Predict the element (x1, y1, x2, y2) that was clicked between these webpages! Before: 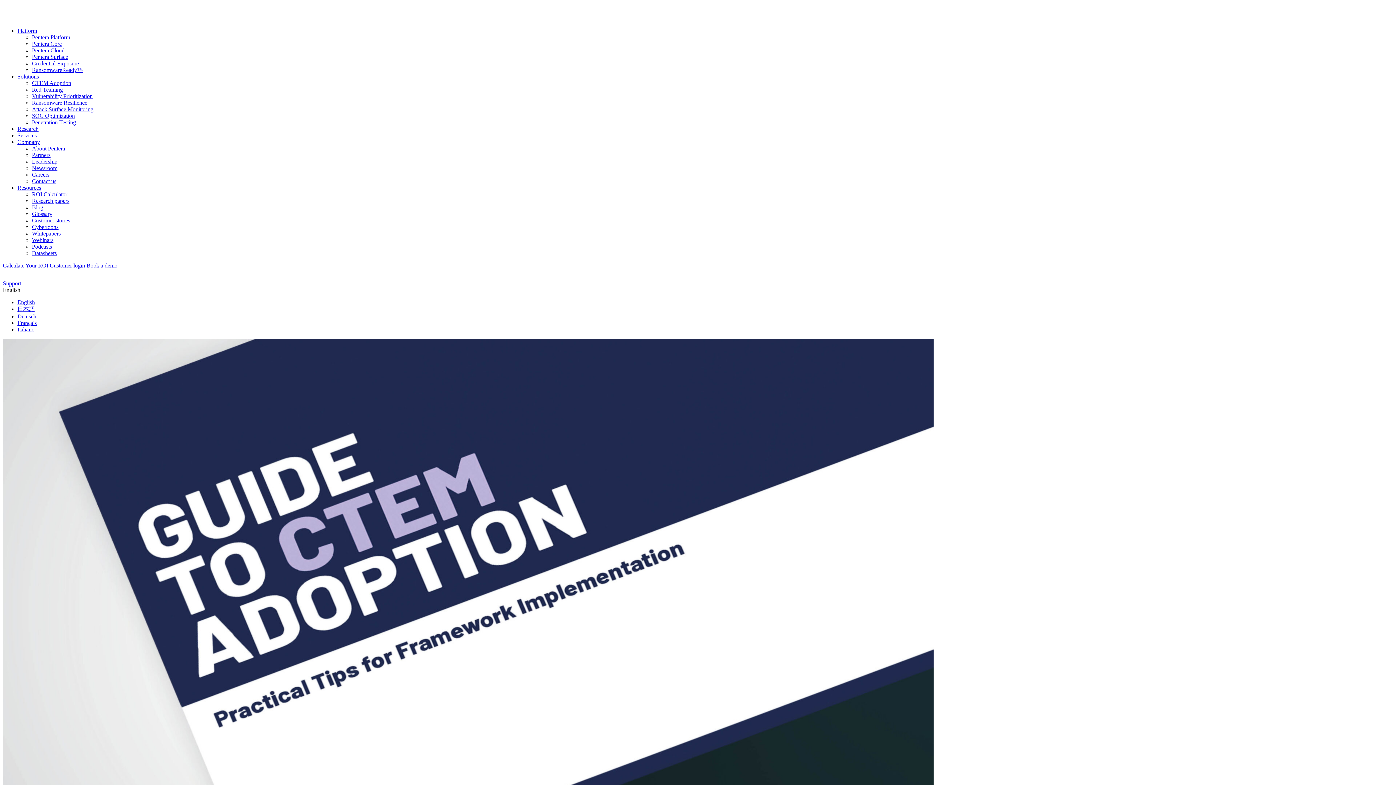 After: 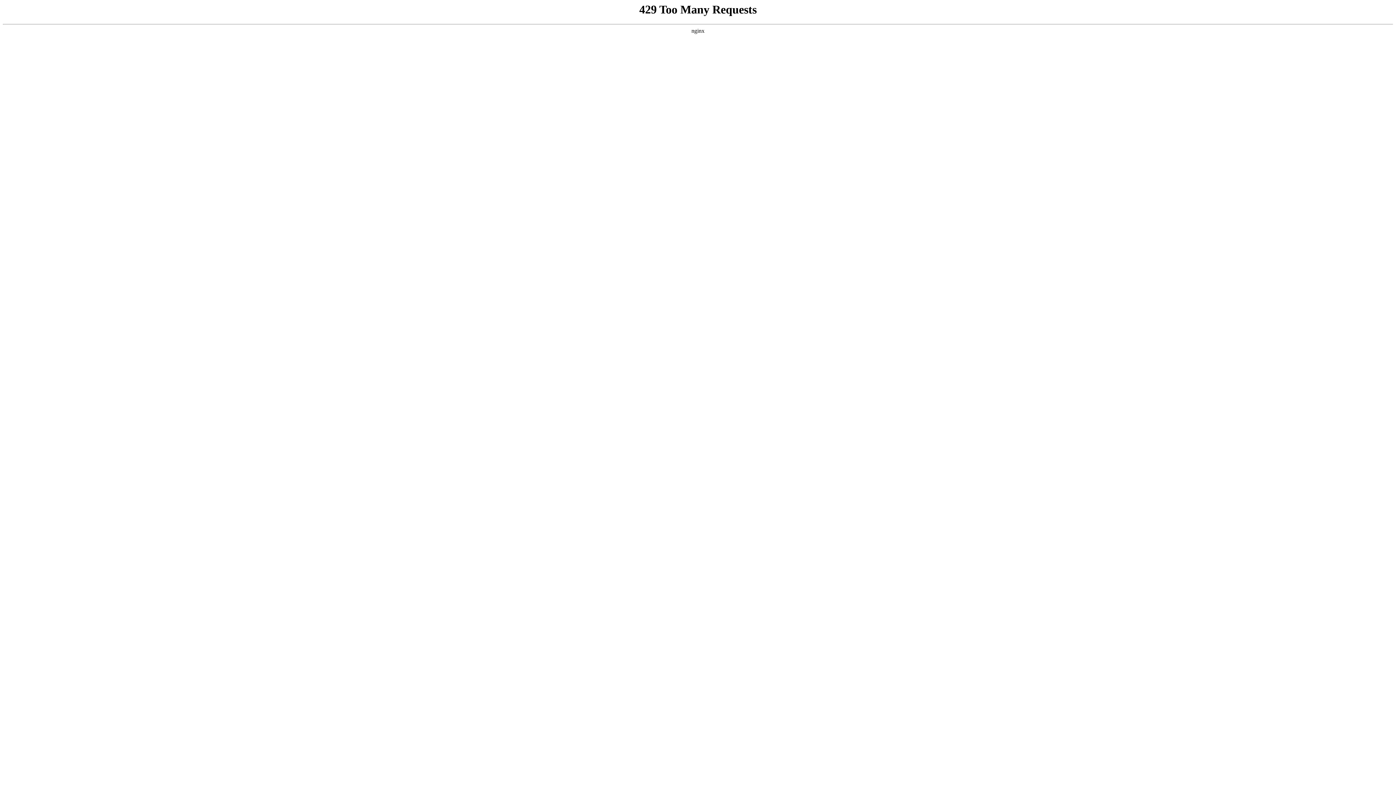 Action: label: Datasheets bbox: (32, 250, 56, 256)